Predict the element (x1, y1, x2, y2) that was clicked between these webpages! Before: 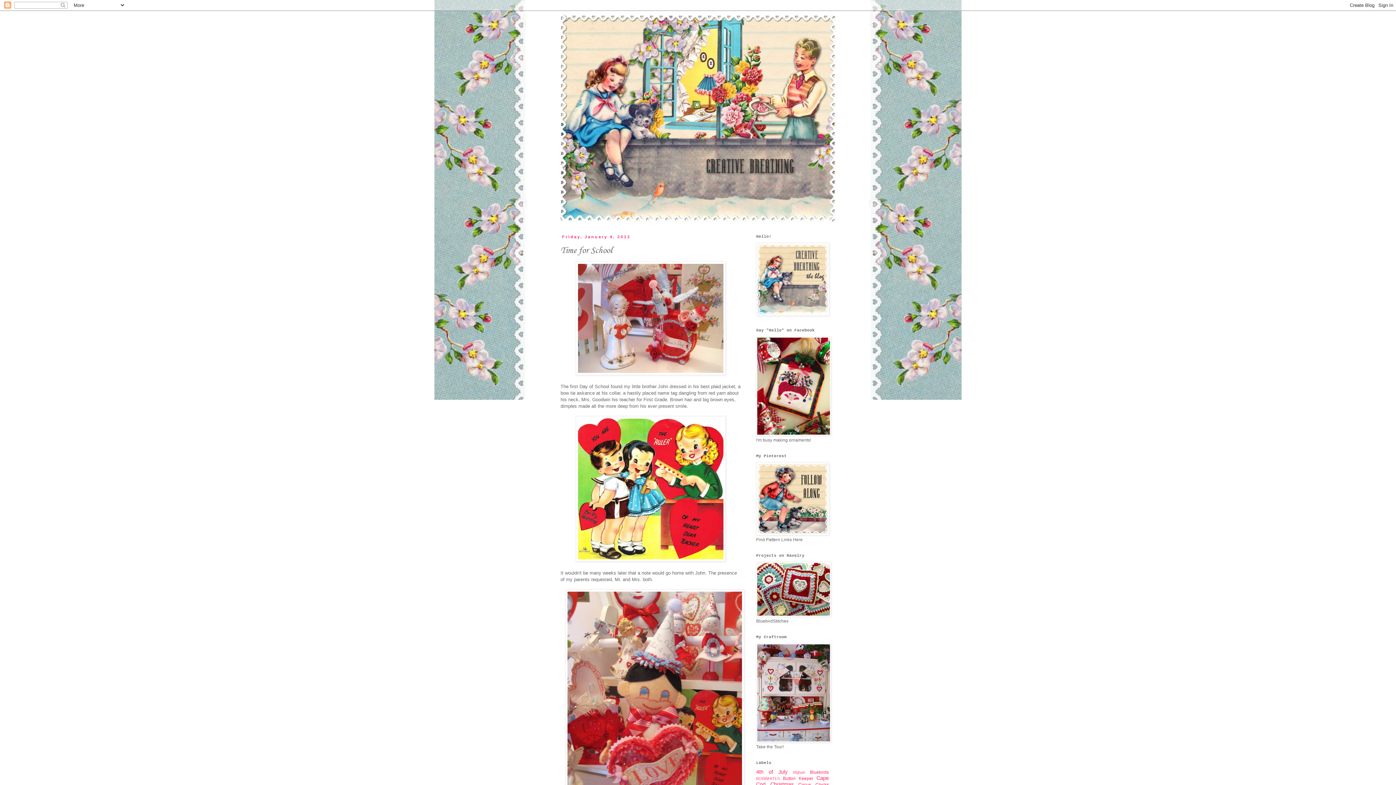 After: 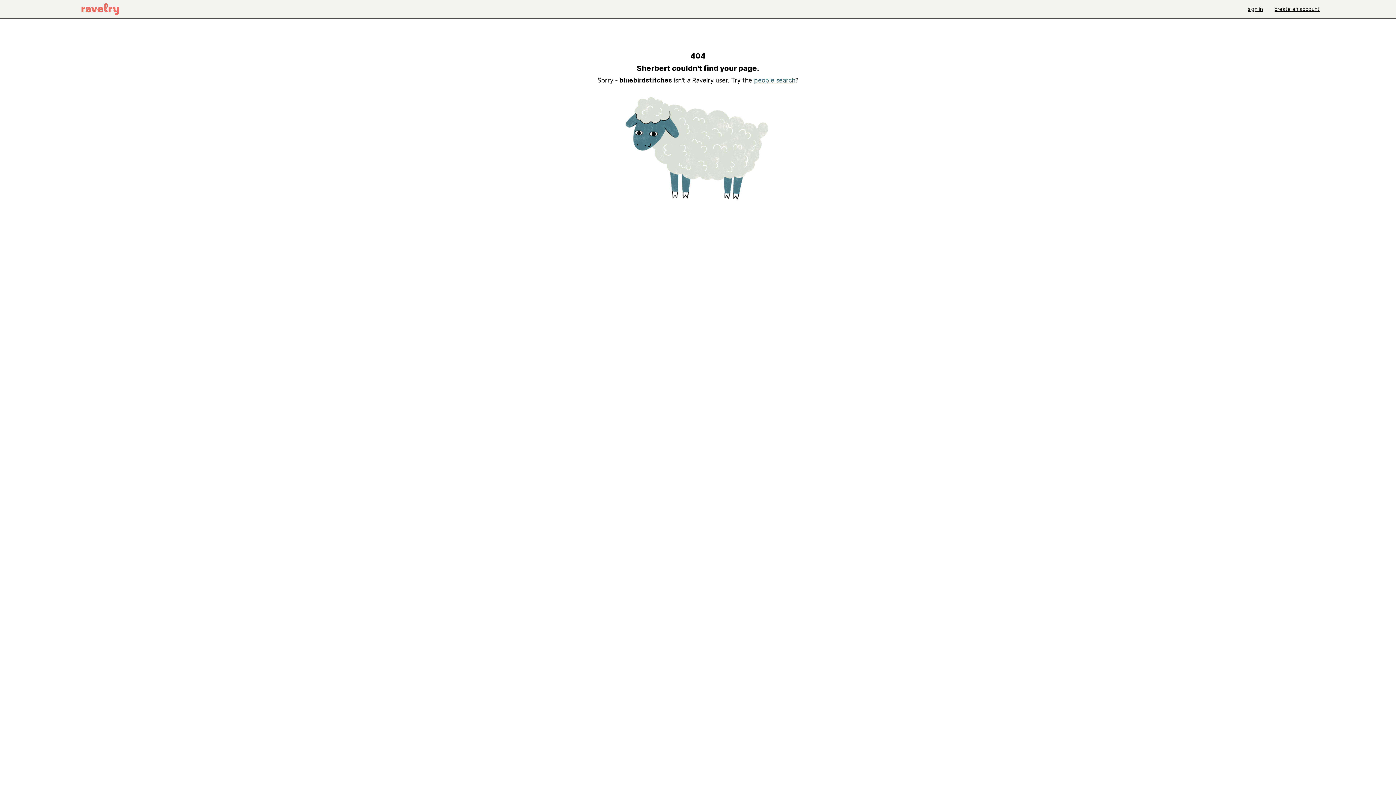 Action: bbox: (756, 613, 831, 618)